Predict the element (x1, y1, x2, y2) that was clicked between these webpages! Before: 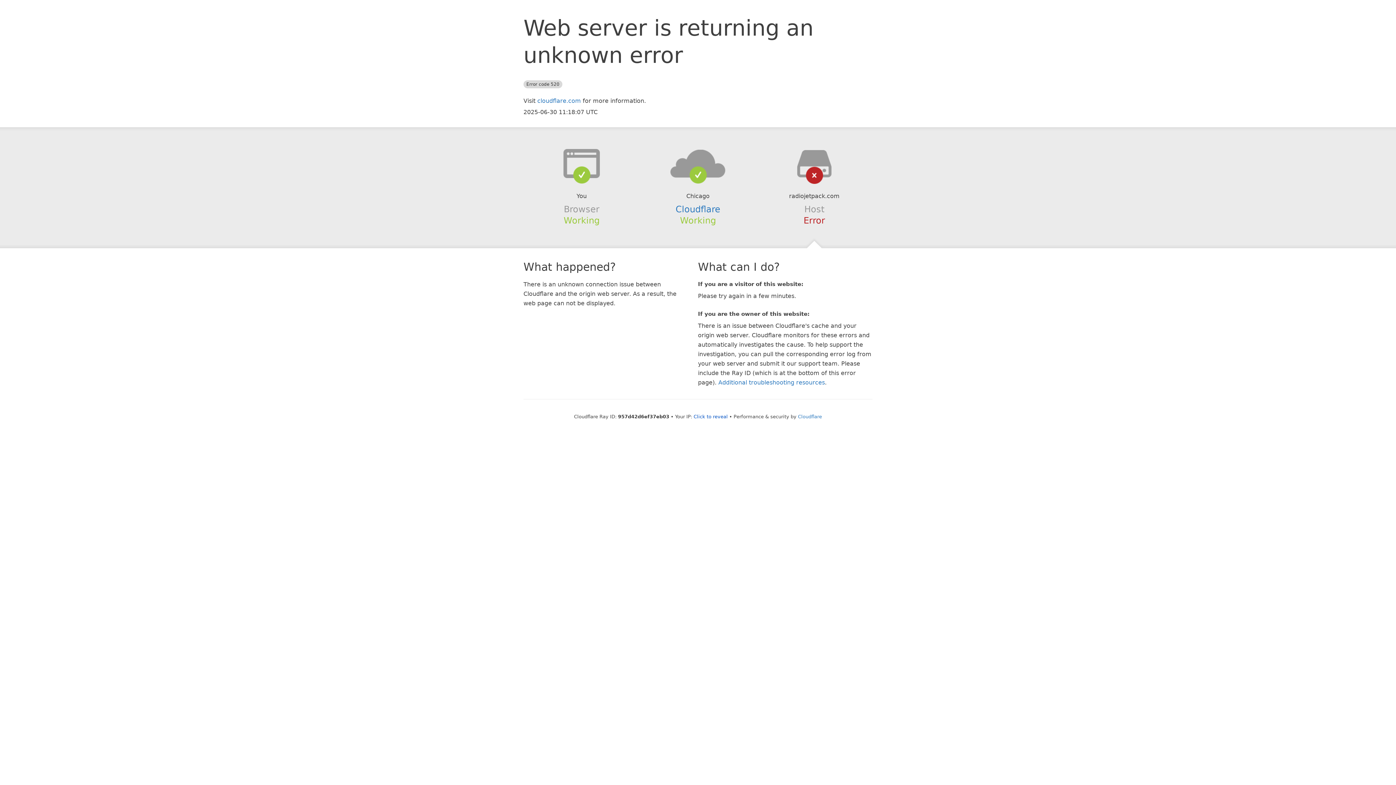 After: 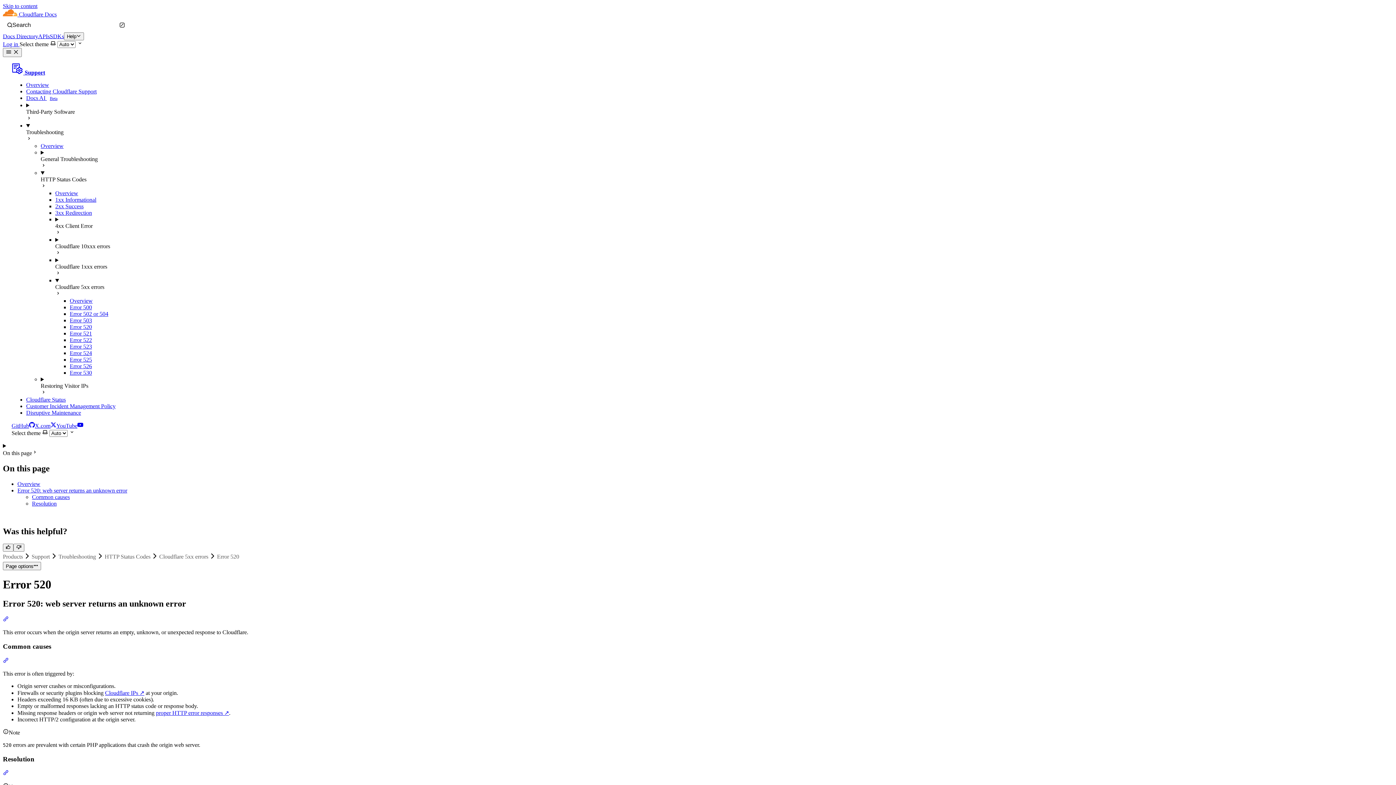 Action: label: Additional troubleshooting resources bbox: (718, 379, 825, 386)